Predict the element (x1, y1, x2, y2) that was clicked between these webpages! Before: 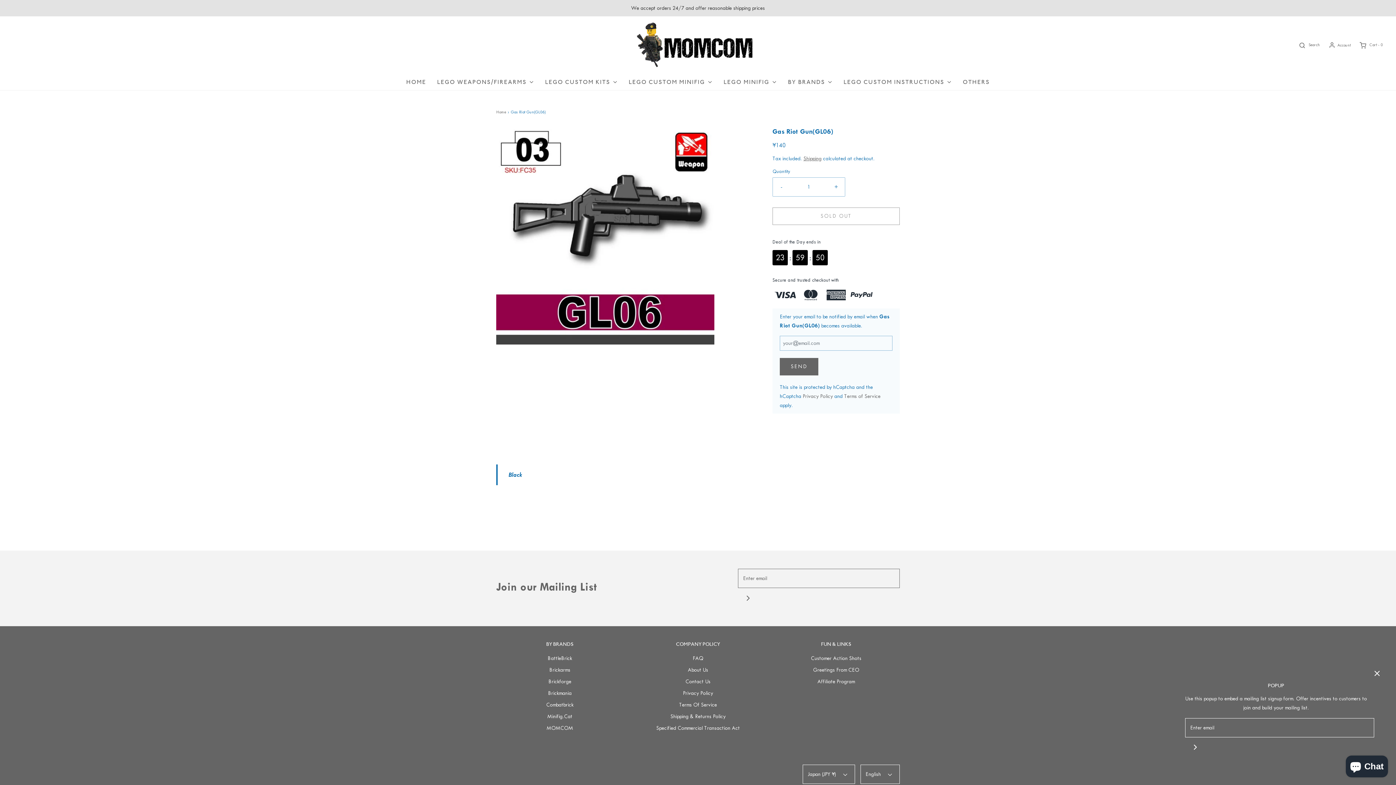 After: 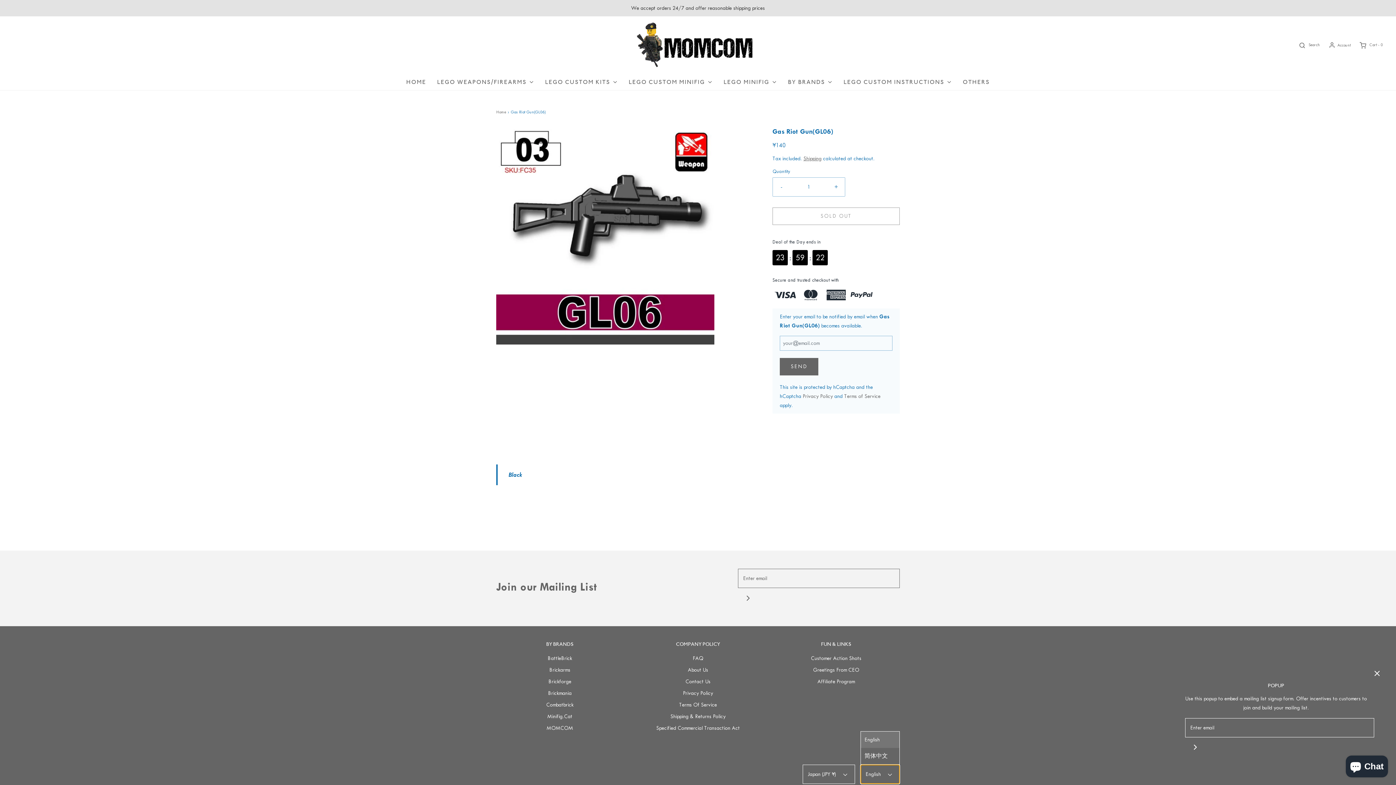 Action: label: English  bbox: (860, 765, 900, 784)